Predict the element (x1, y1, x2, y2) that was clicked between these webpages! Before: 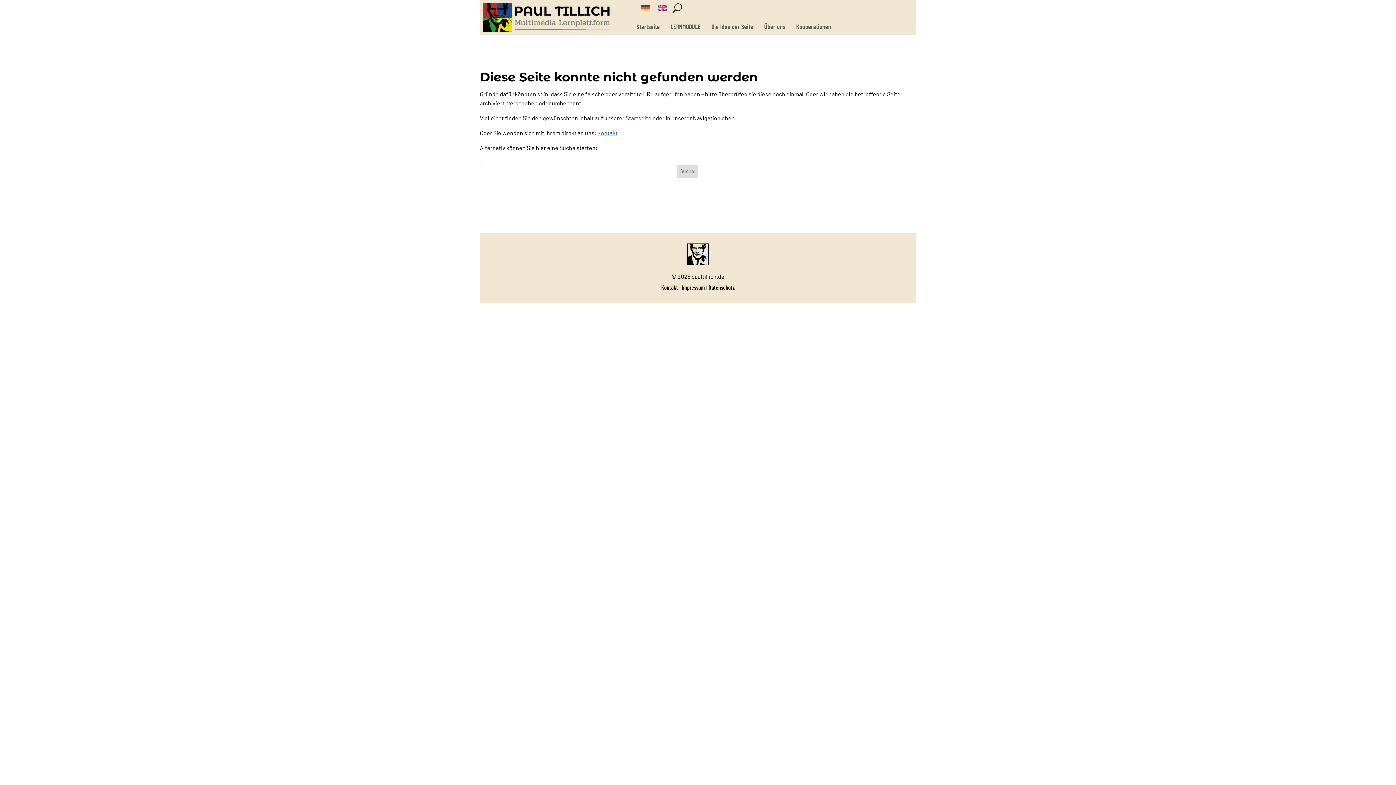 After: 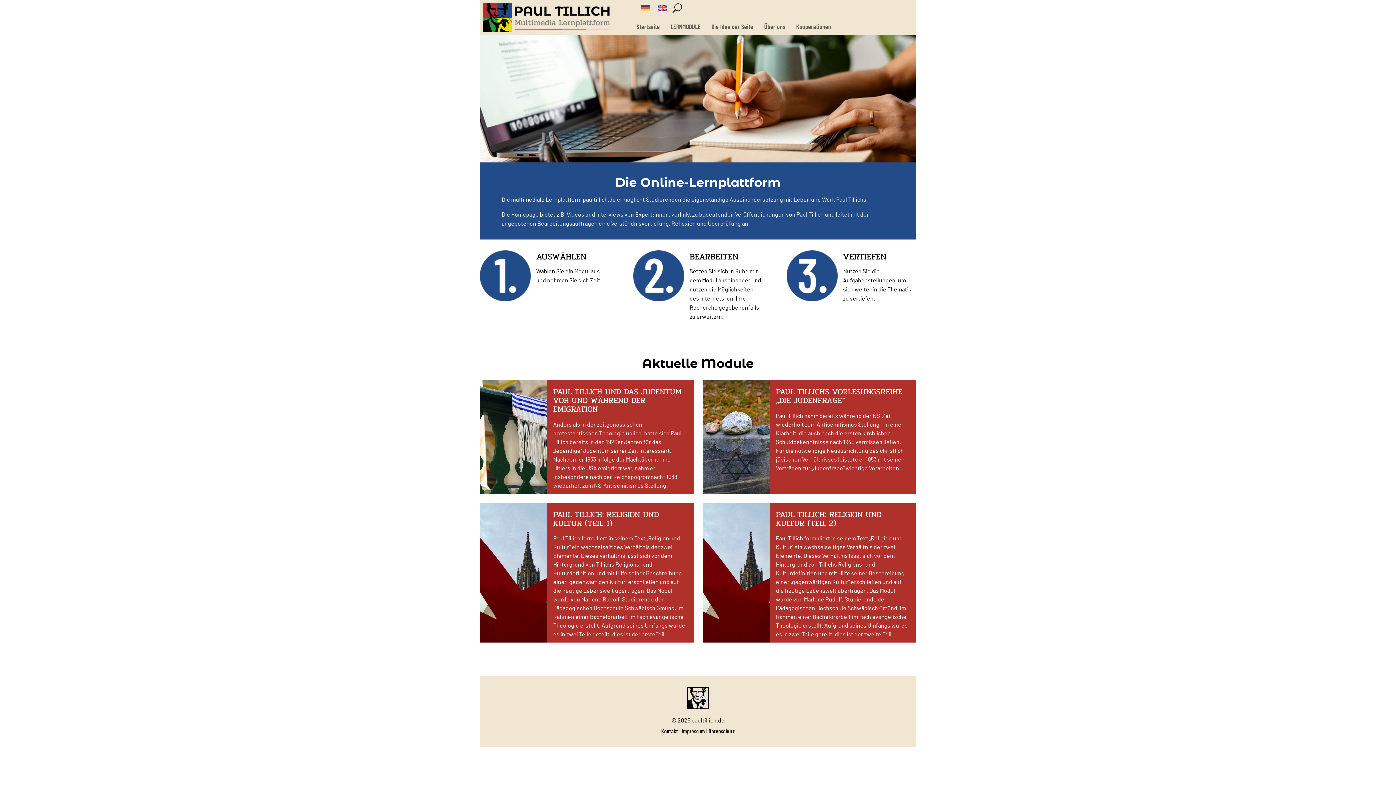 Action: bbox: (631, 23, 665, 35) label: Startseite